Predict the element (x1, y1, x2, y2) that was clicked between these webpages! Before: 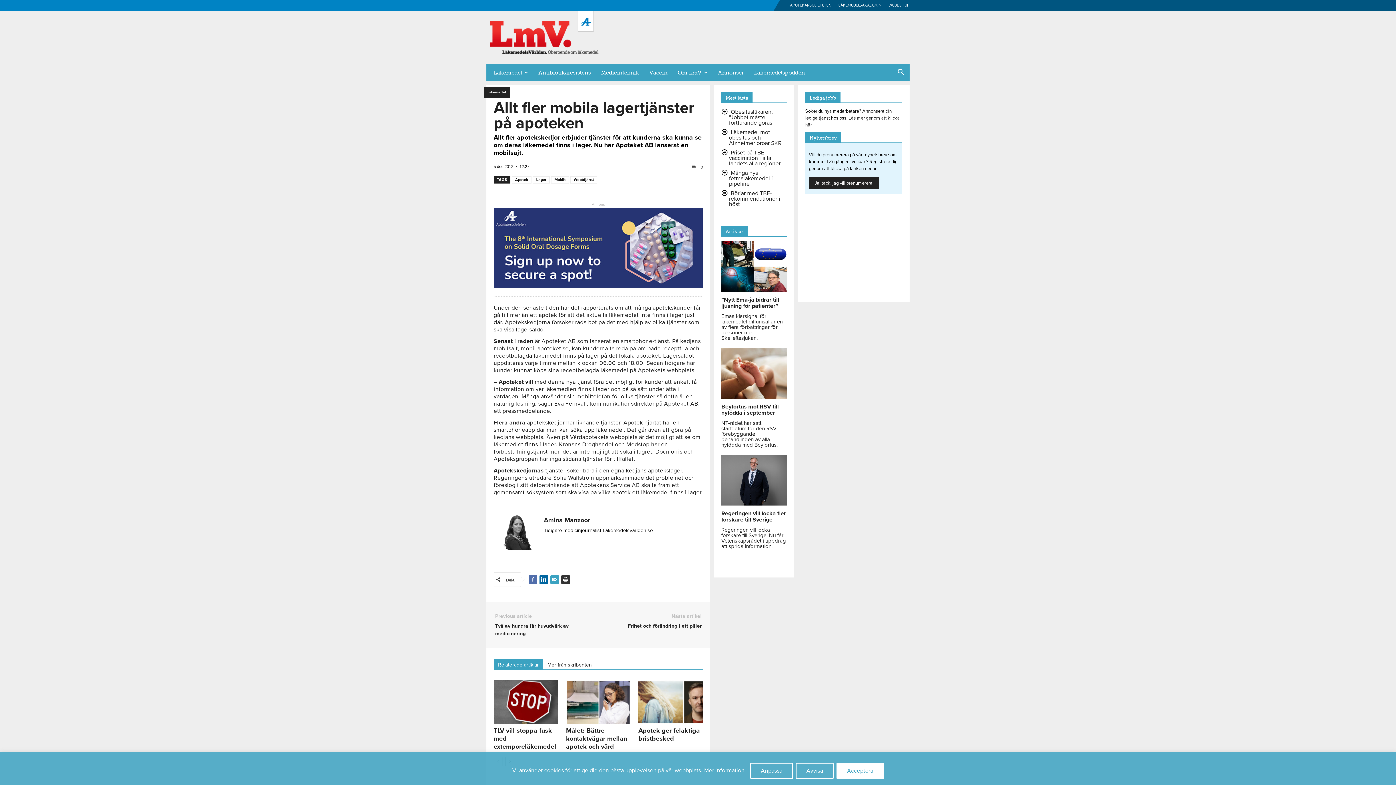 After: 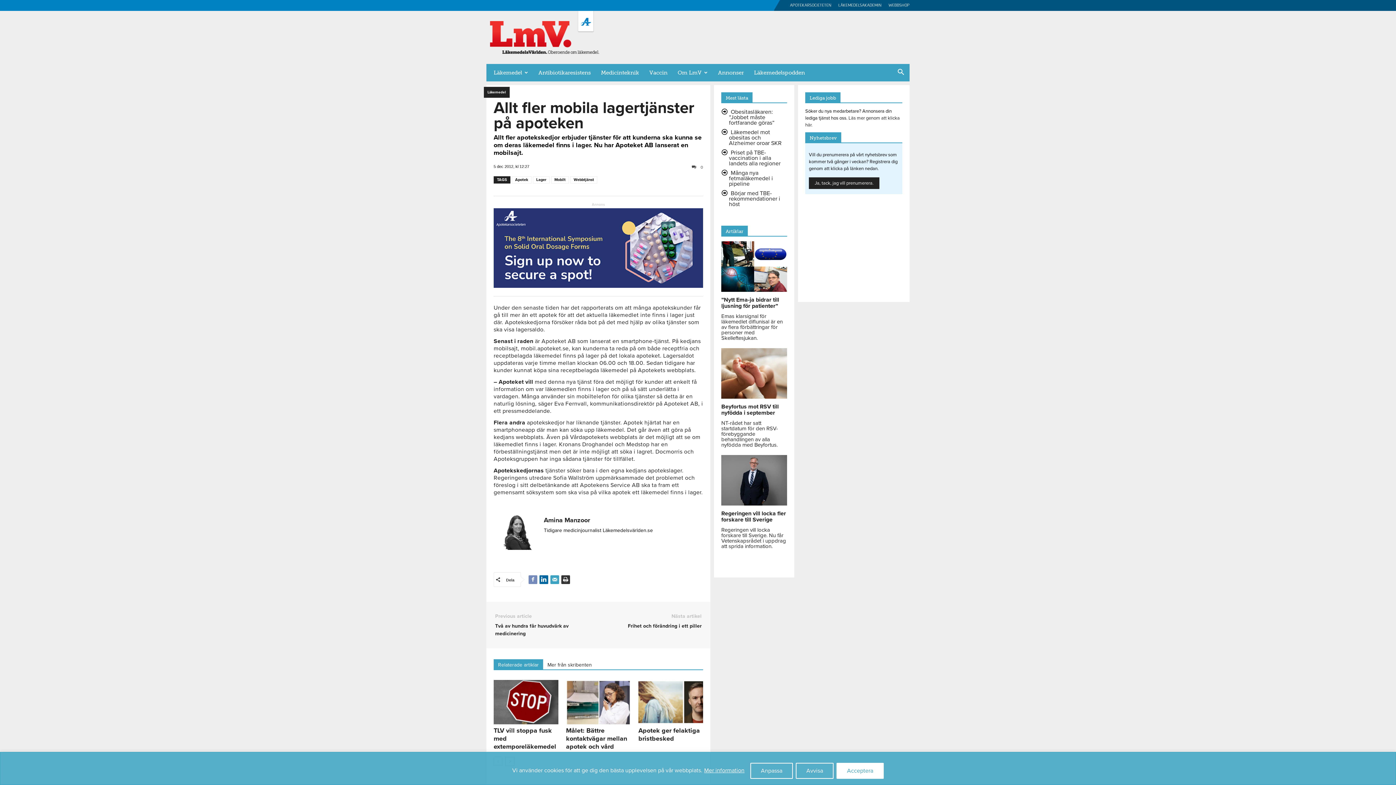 Action: bbox: (528, 575, 537, 584)